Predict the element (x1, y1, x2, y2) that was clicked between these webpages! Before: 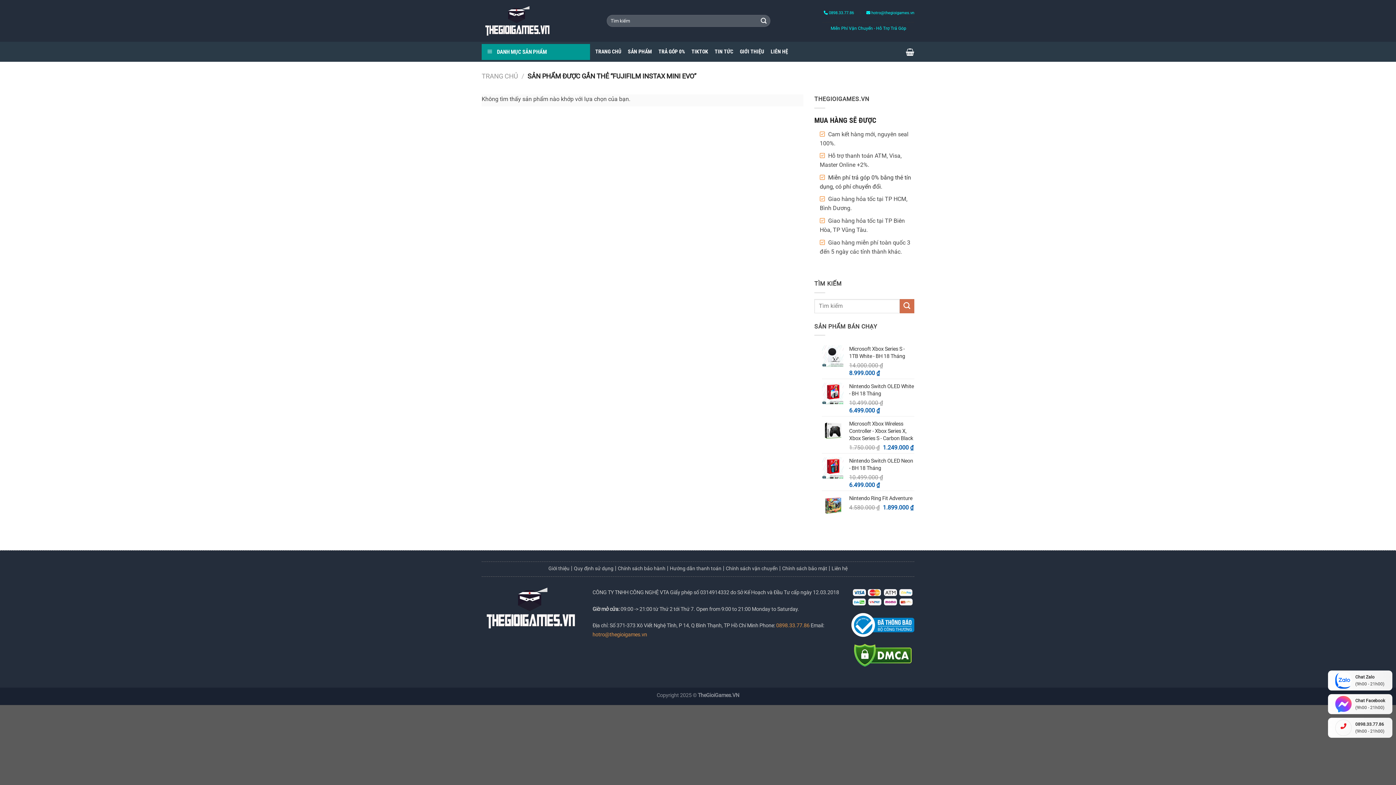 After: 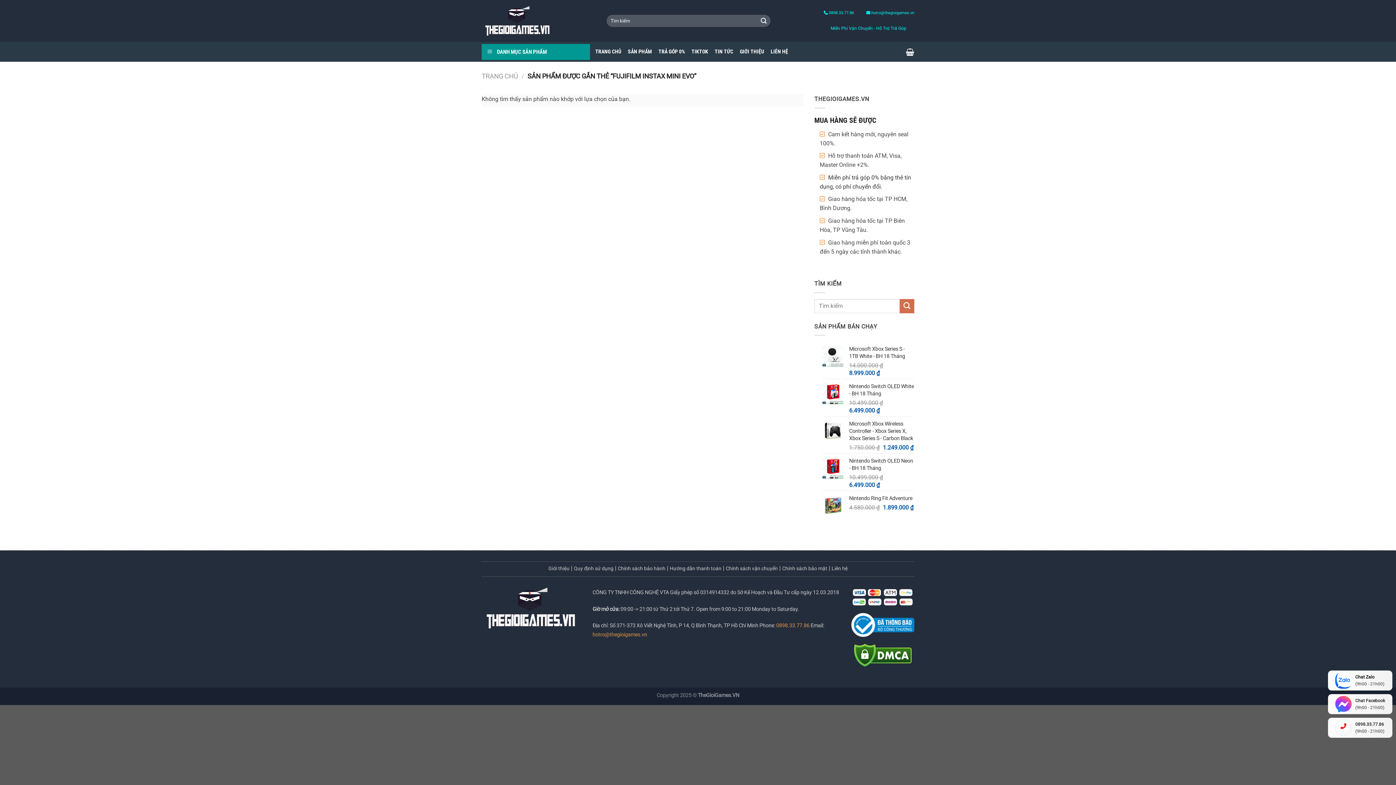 Action: label: Chat Zalo
(9h00 - 21h00) bbox: (1328, 670, 1392, 690)